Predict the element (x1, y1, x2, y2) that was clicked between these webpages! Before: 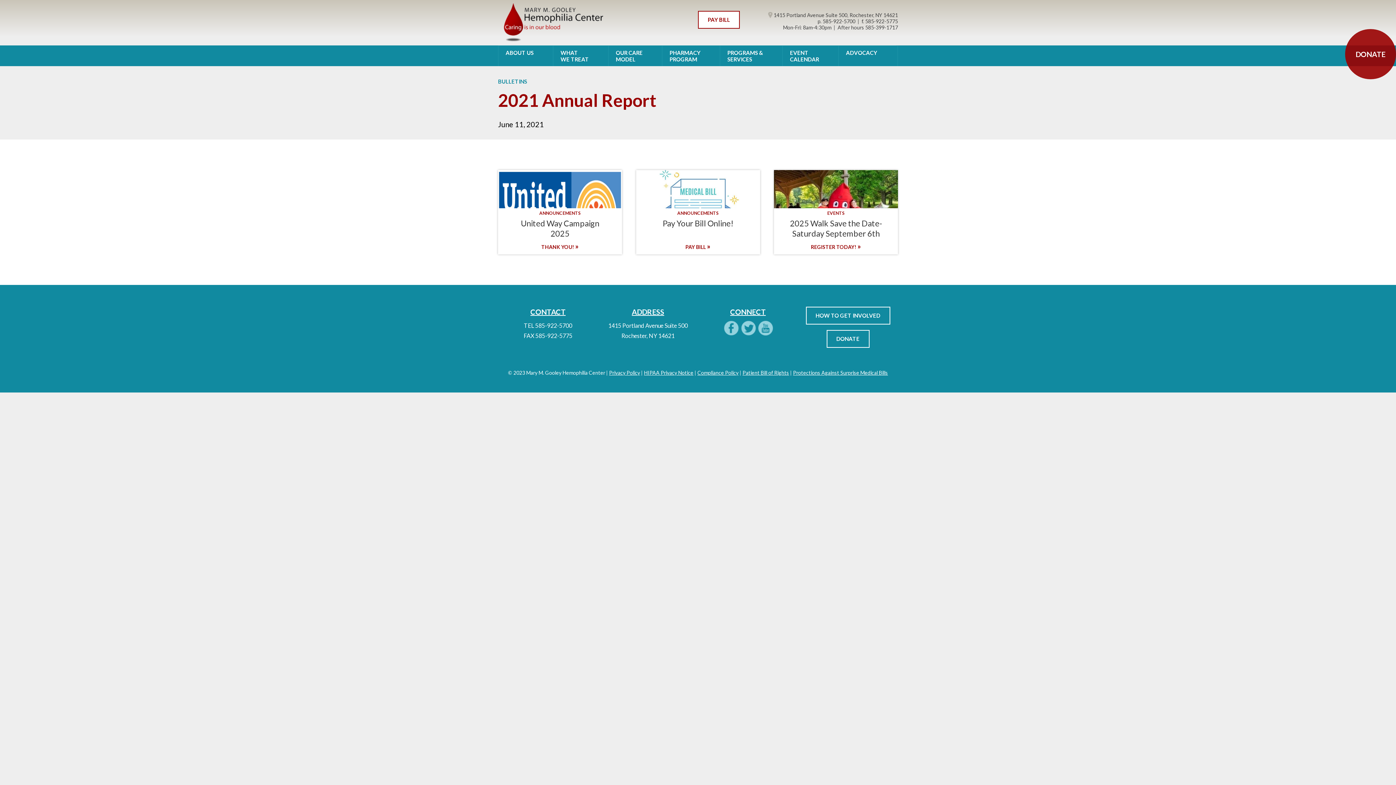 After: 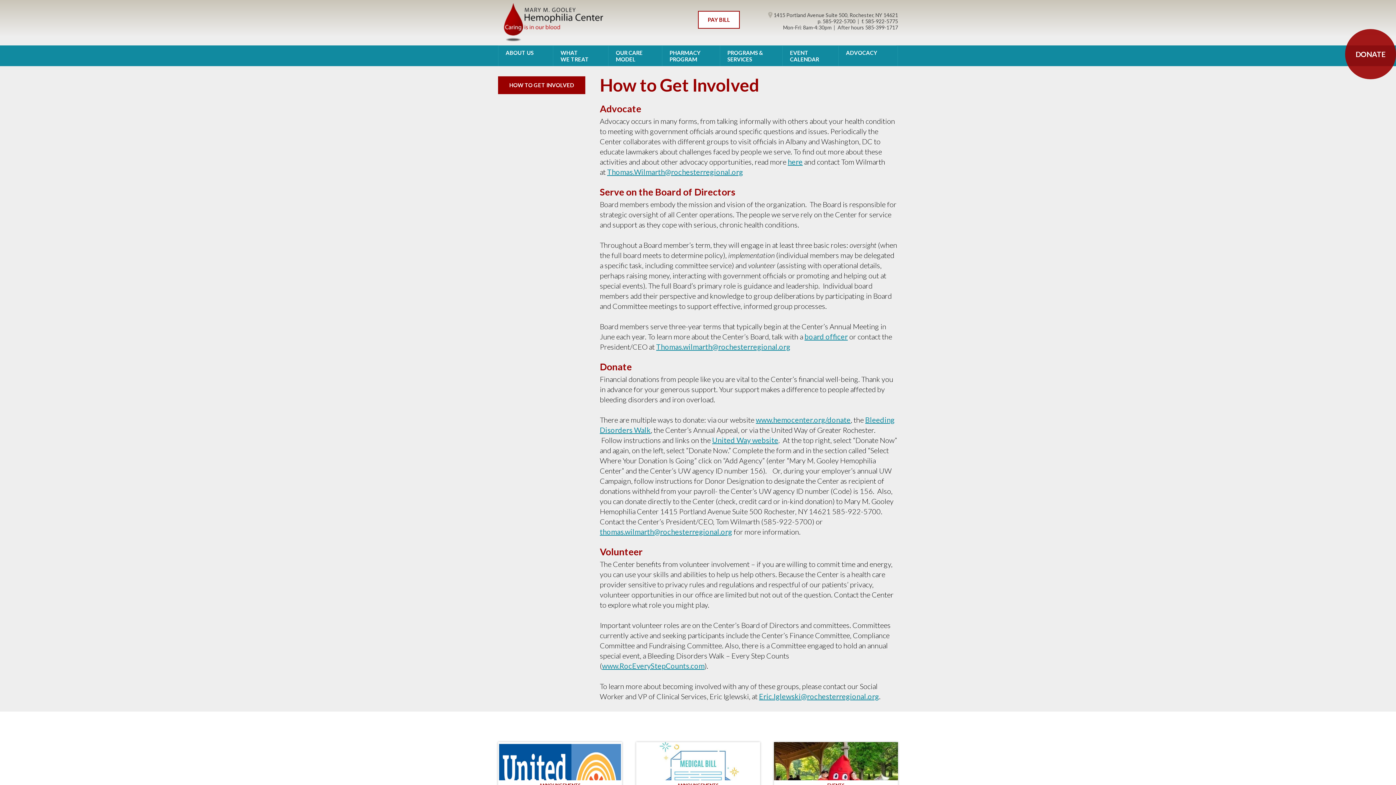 Action: bbox: (806, 306, 890, 324) label: HOW TO GET INVOLVED